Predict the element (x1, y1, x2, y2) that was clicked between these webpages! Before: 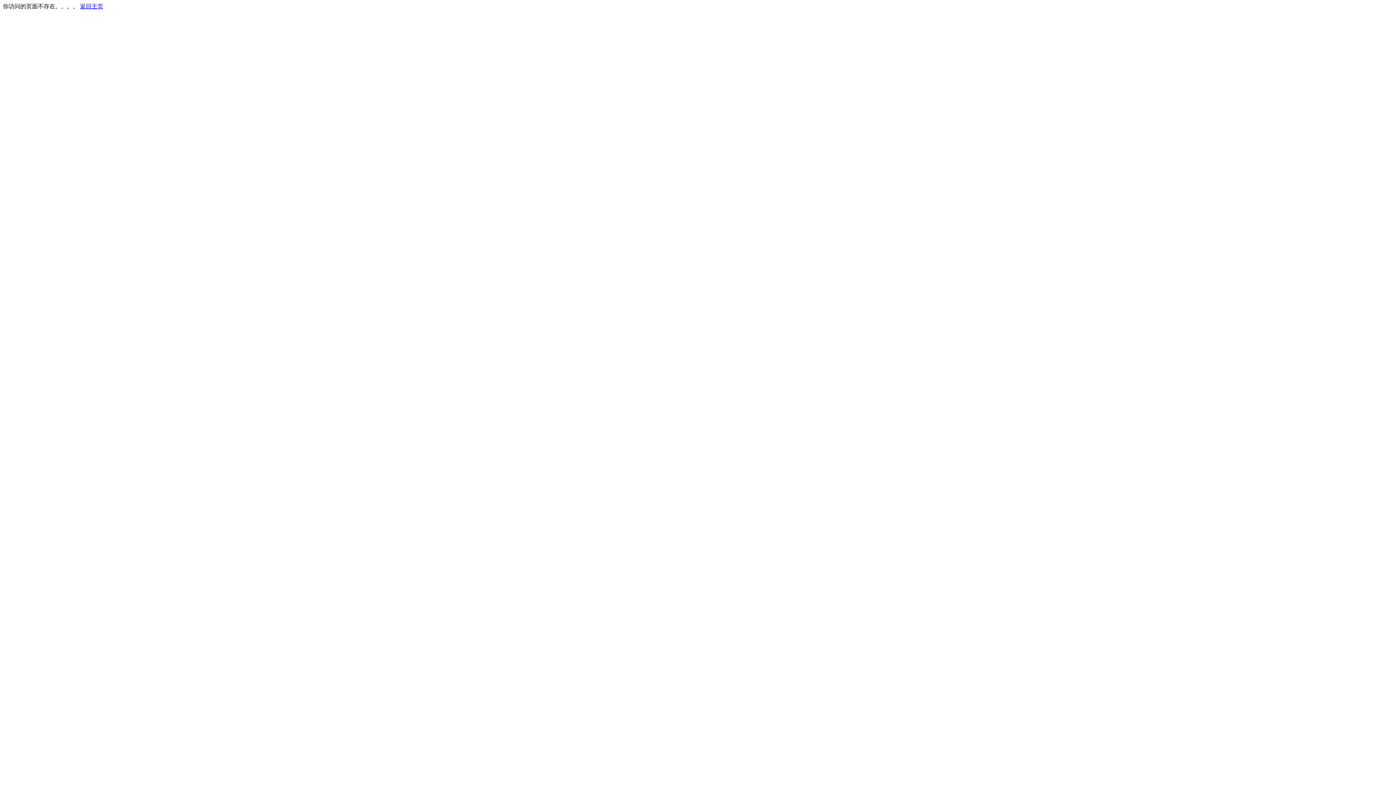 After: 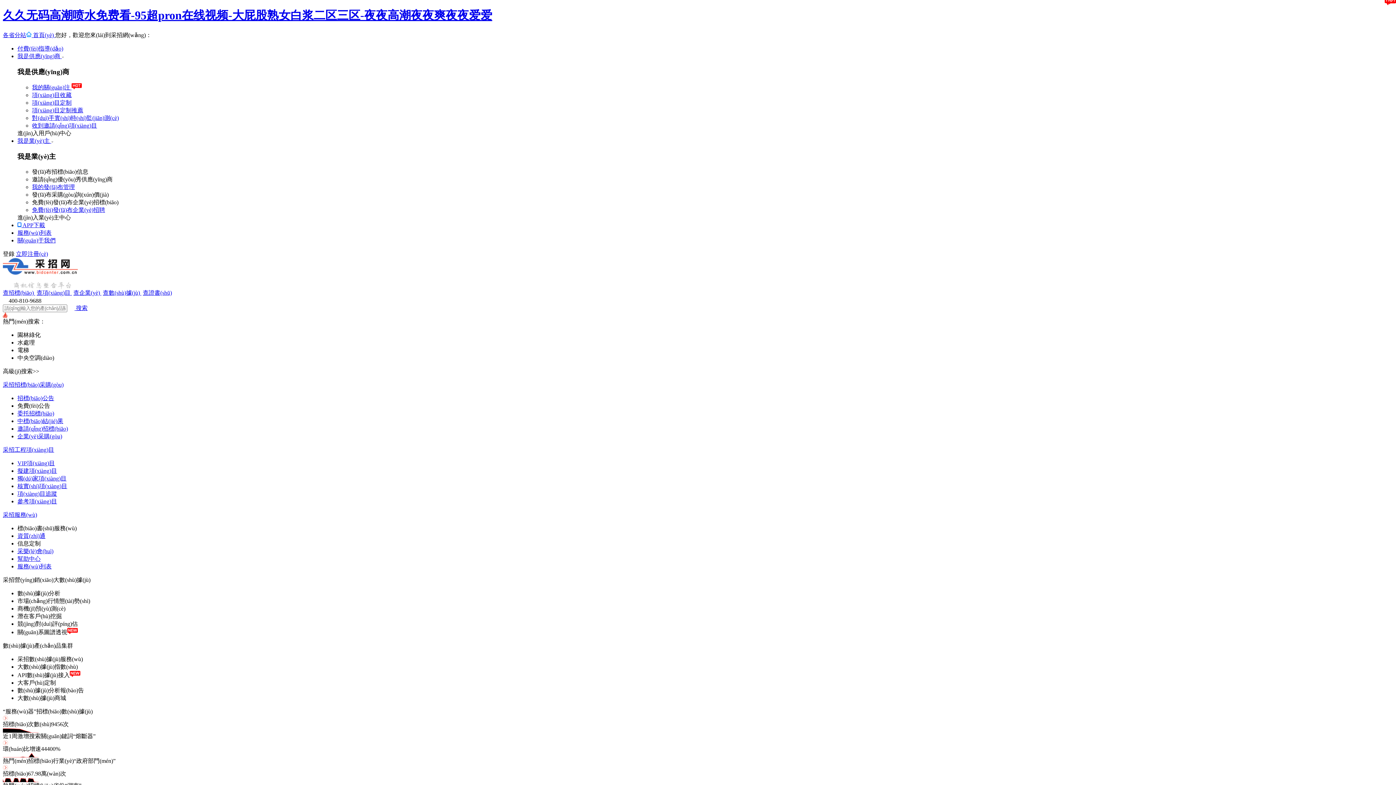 Action: label: 返回主页 bbox: (80, 3, 103, 9)